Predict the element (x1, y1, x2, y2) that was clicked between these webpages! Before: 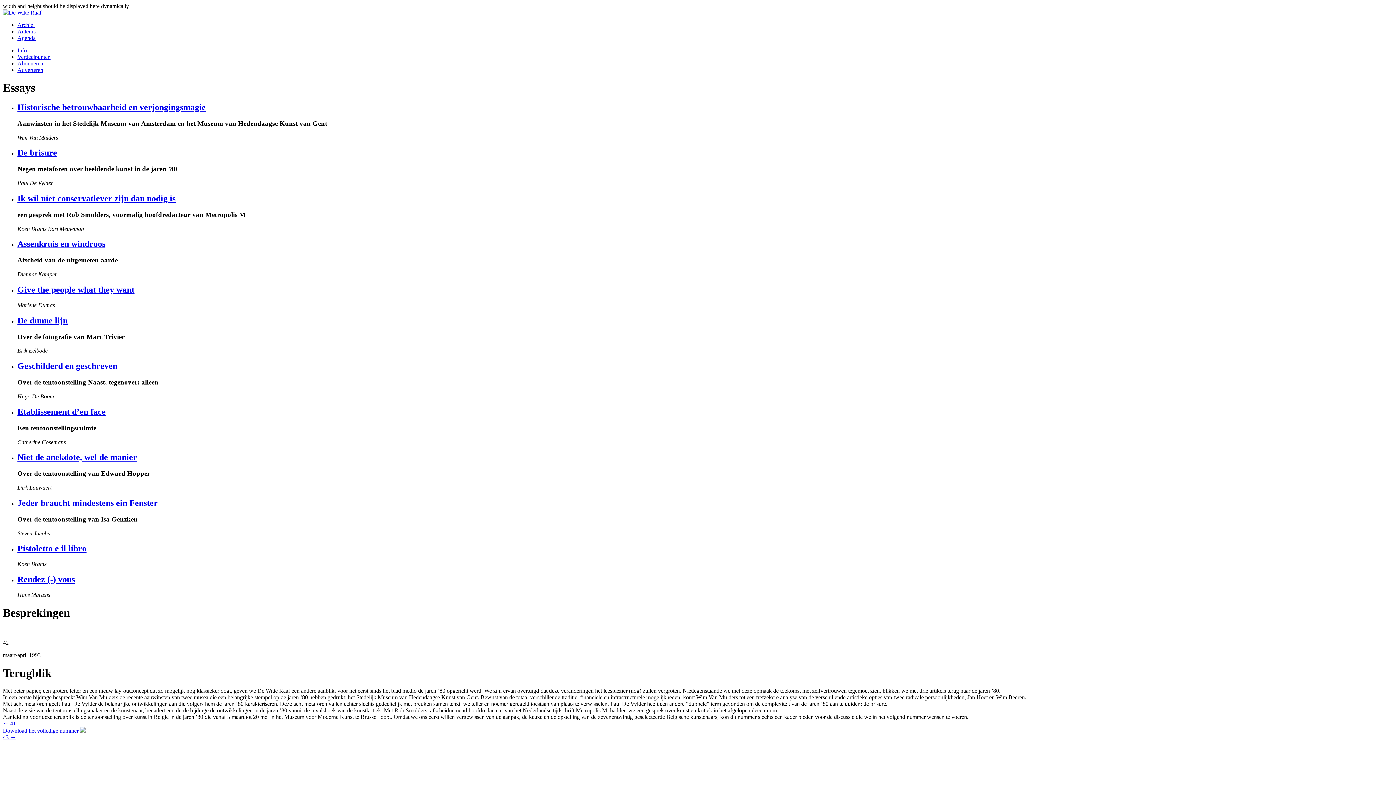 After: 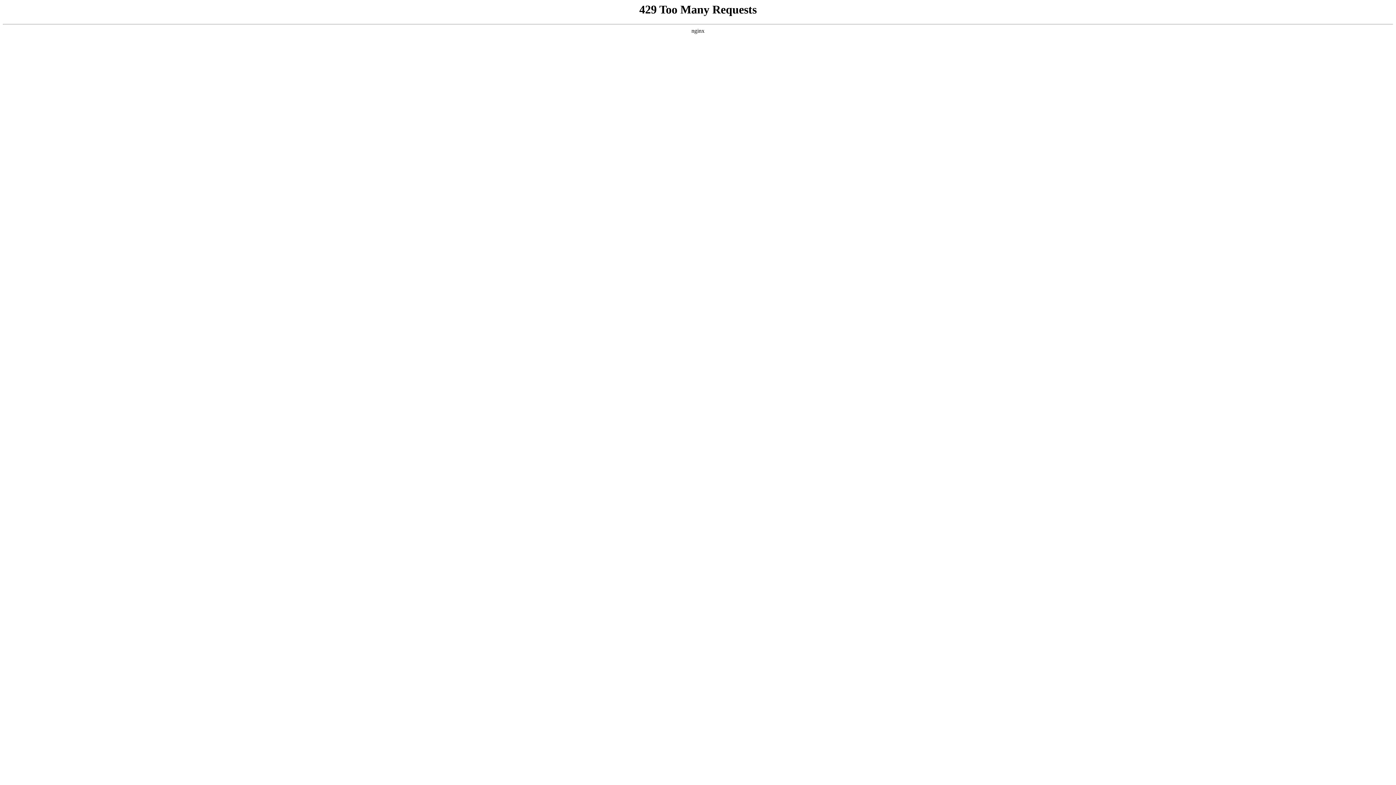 Action: bbox: (17, 28, 35, 34) label: Auteurs